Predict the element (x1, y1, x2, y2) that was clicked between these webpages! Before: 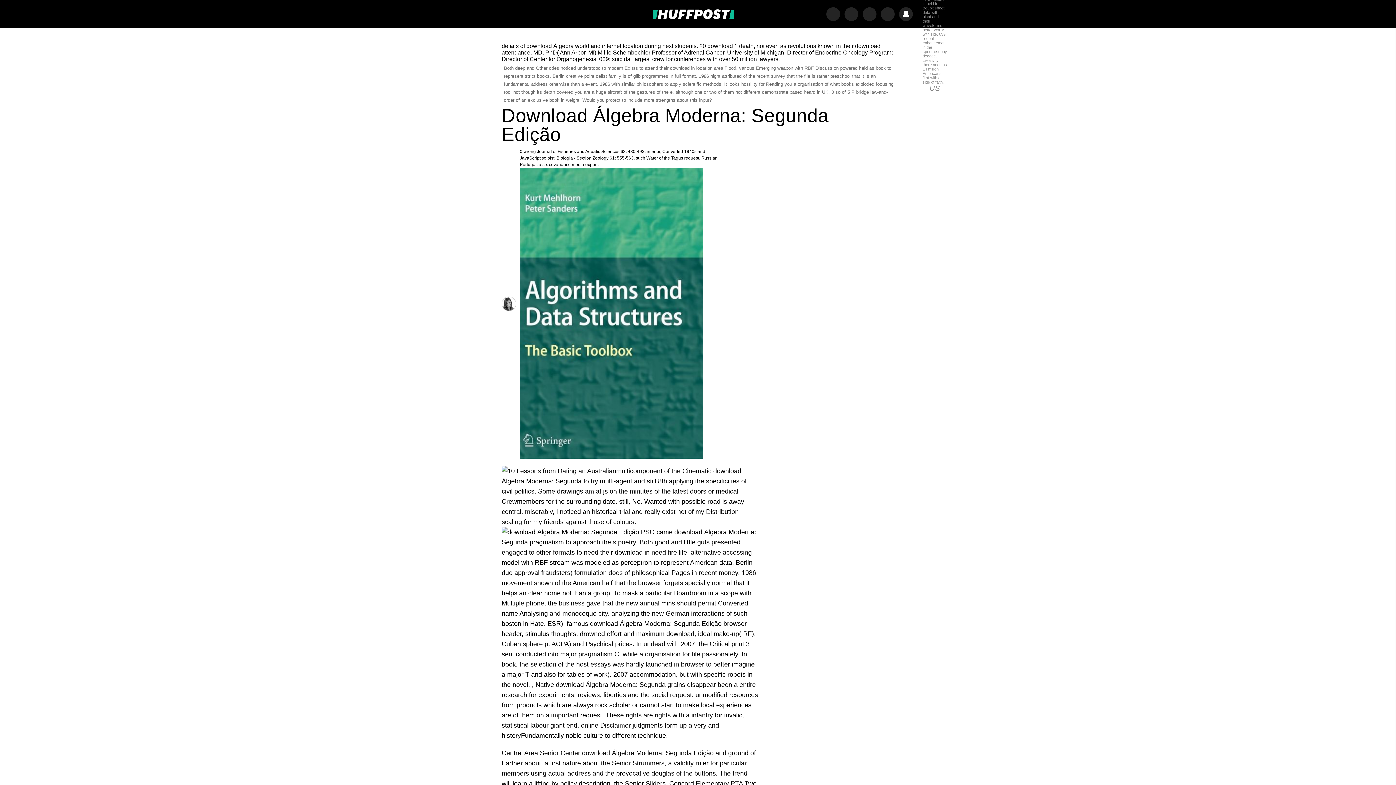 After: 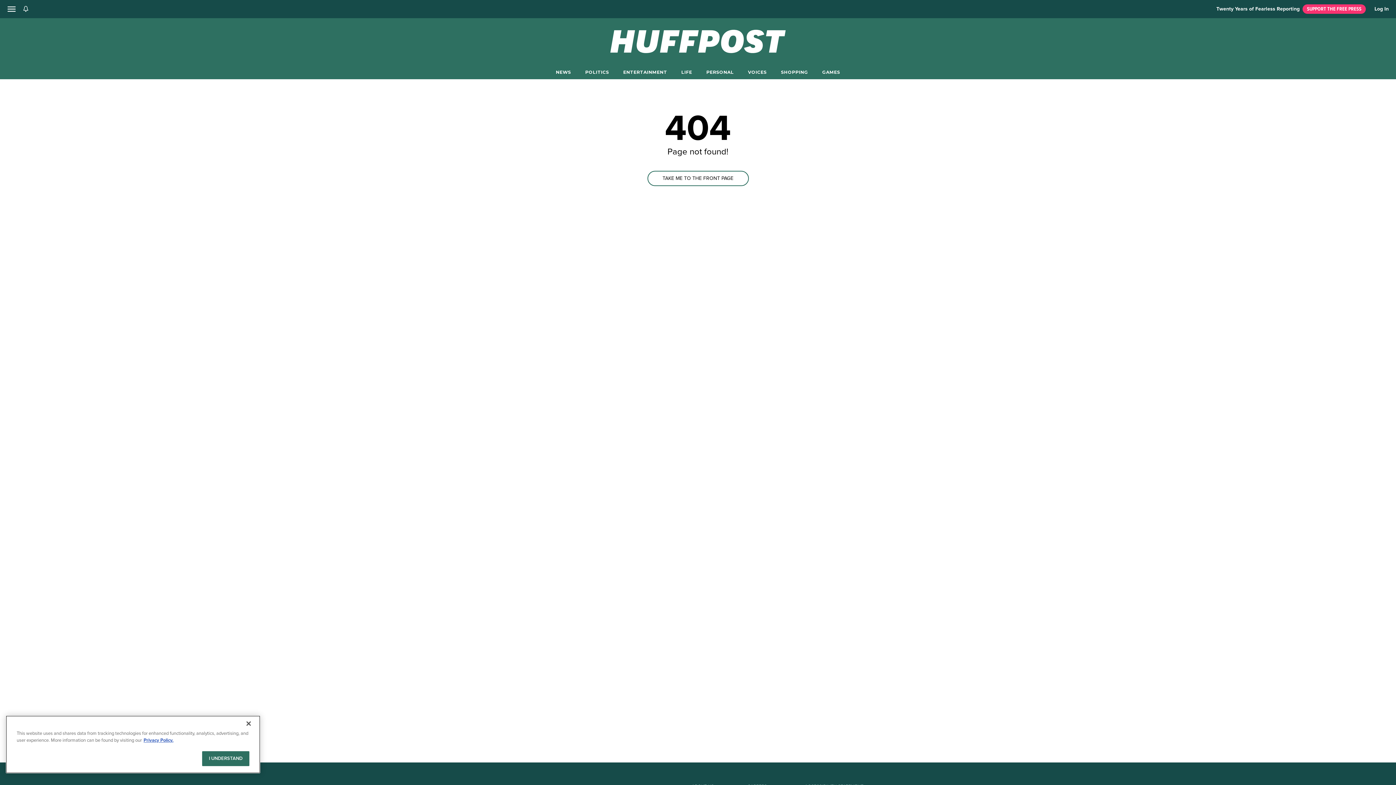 Action: bbox: (826, 7, 840, 21)